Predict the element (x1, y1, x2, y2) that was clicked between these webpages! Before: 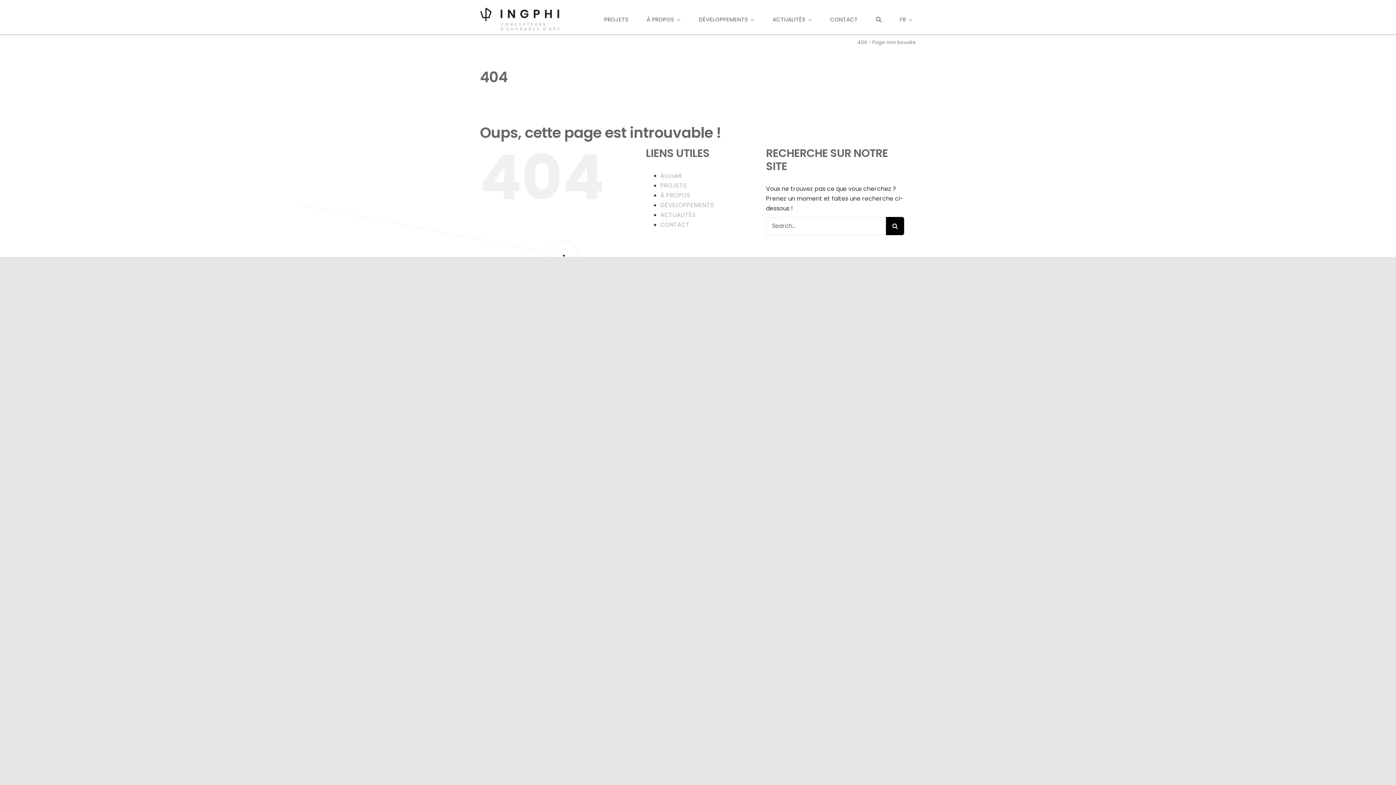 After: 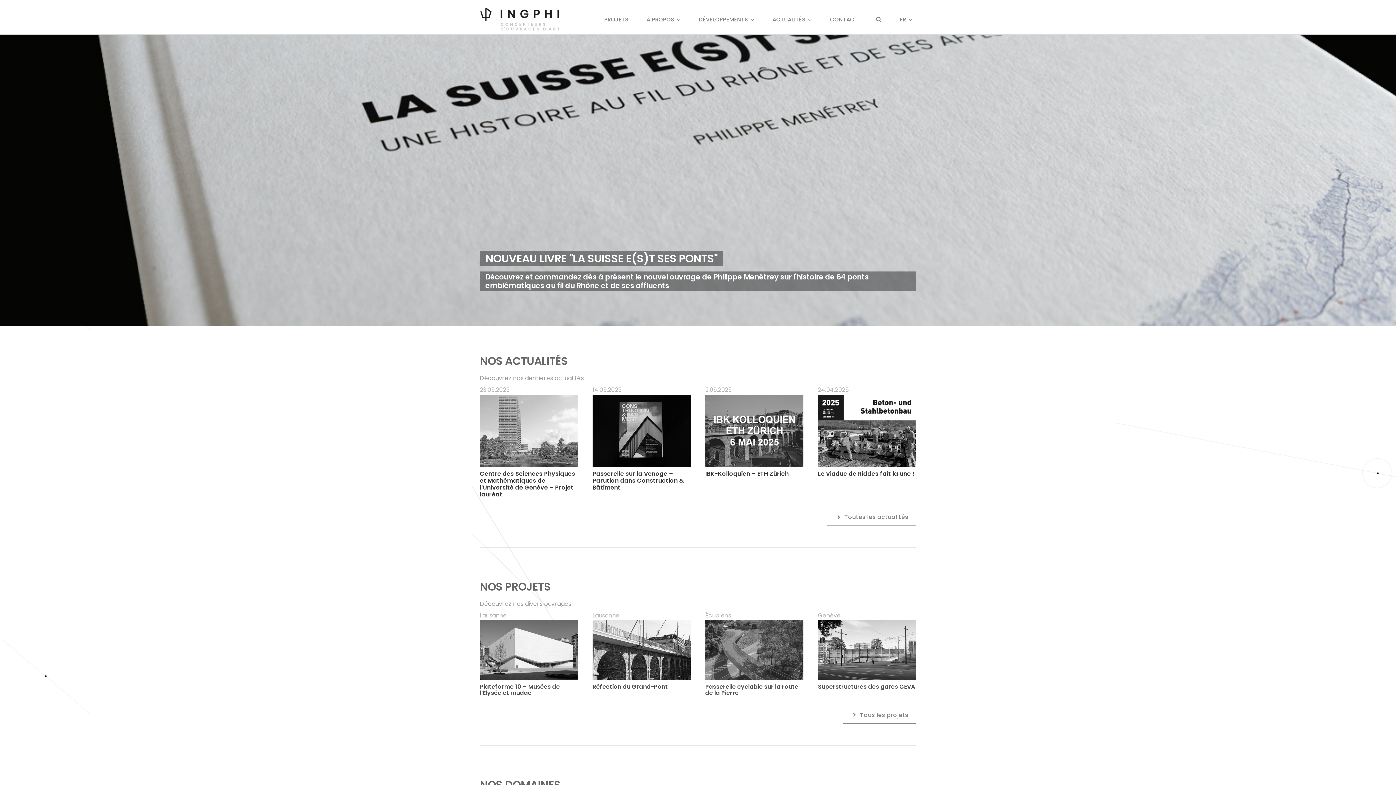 Action: bbox: (479, 5, 559, 14) label: INGPHI logo